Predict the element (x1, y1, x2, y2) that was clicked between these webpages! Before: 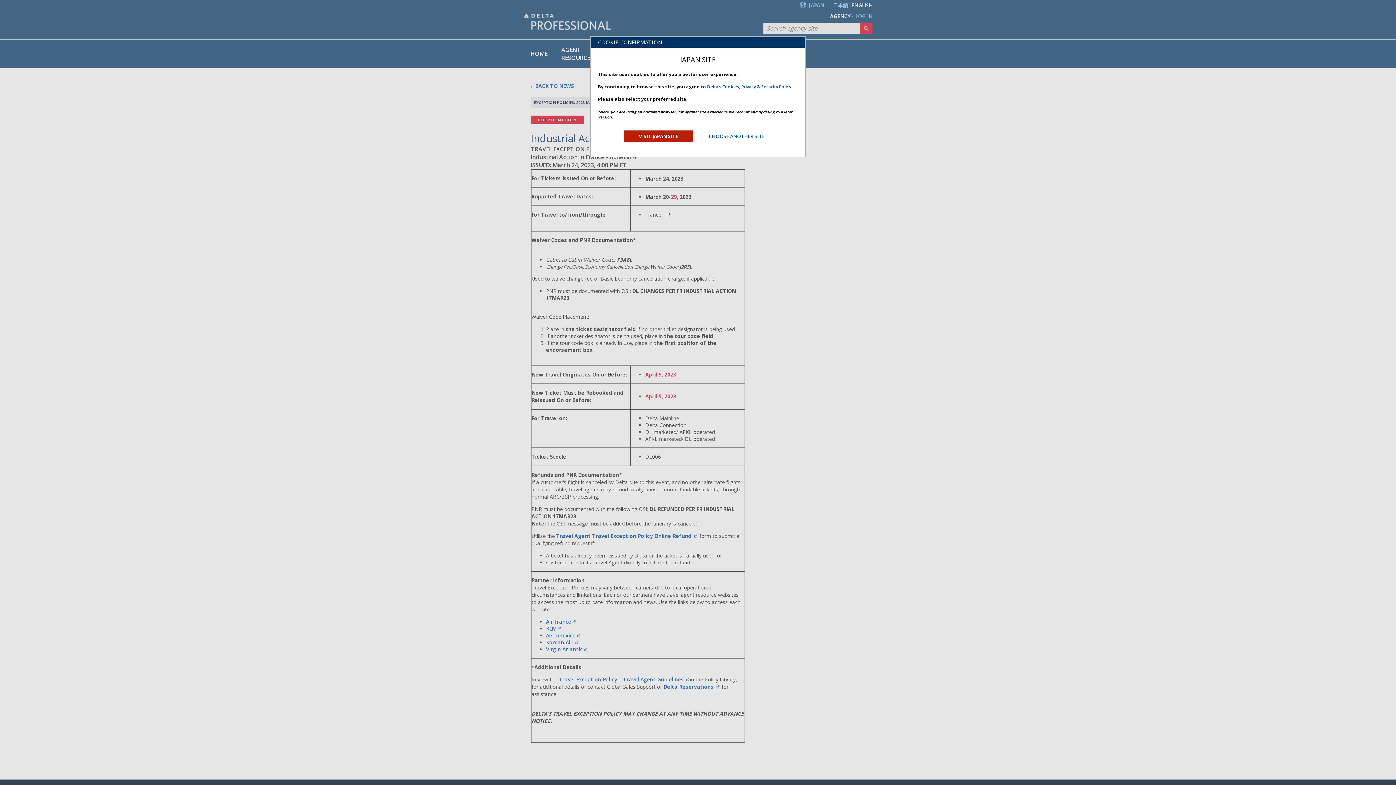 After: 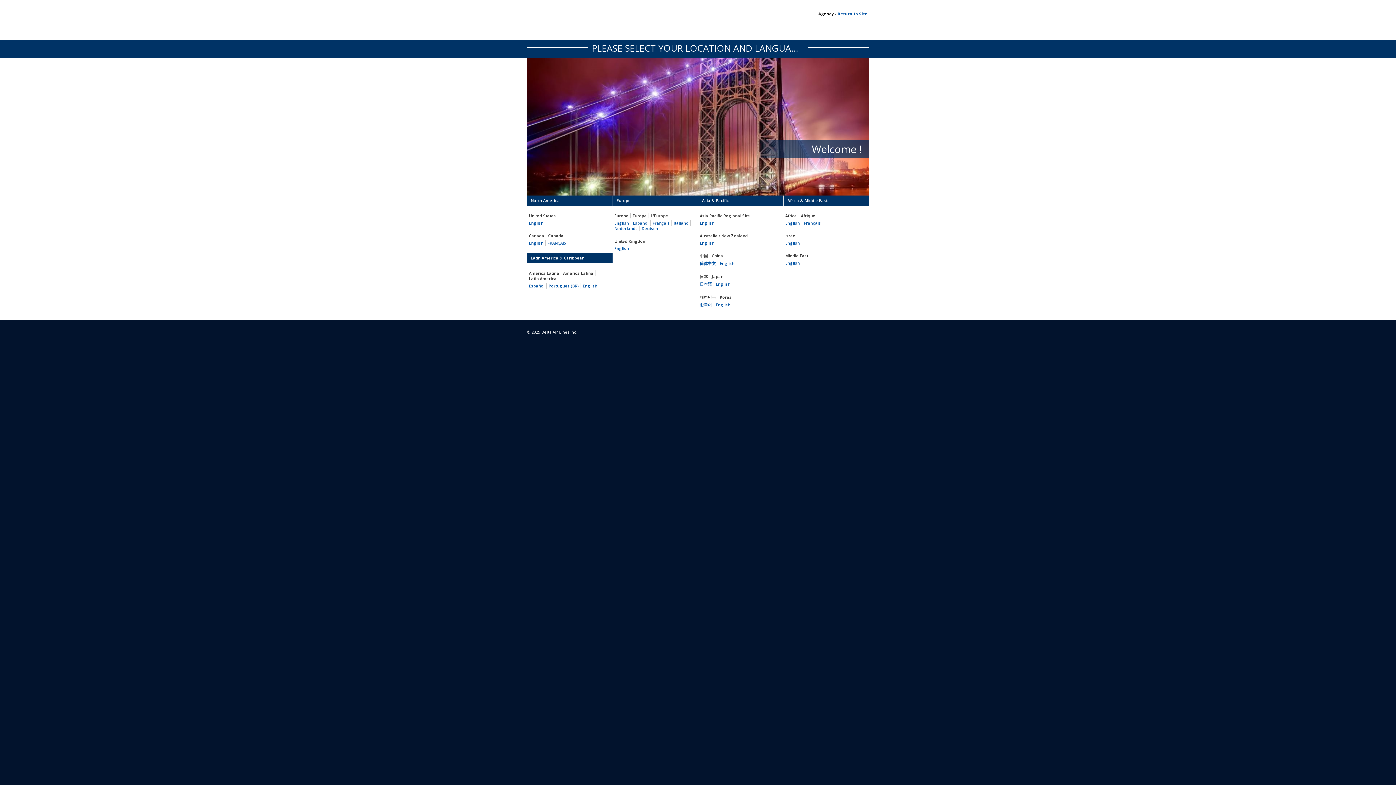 Action: bbox: (708, 133, 764, 139) label: CHOOSE ANOTHER SITE